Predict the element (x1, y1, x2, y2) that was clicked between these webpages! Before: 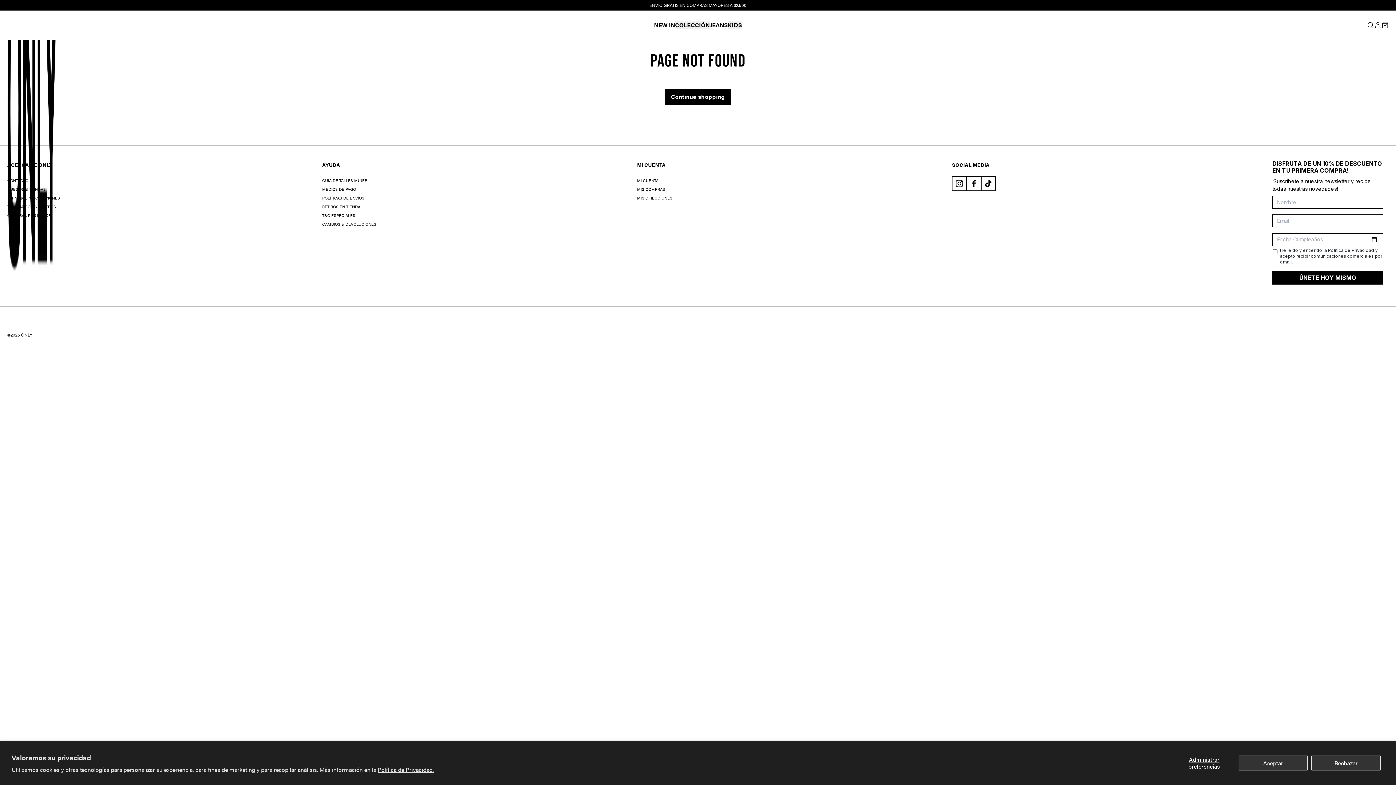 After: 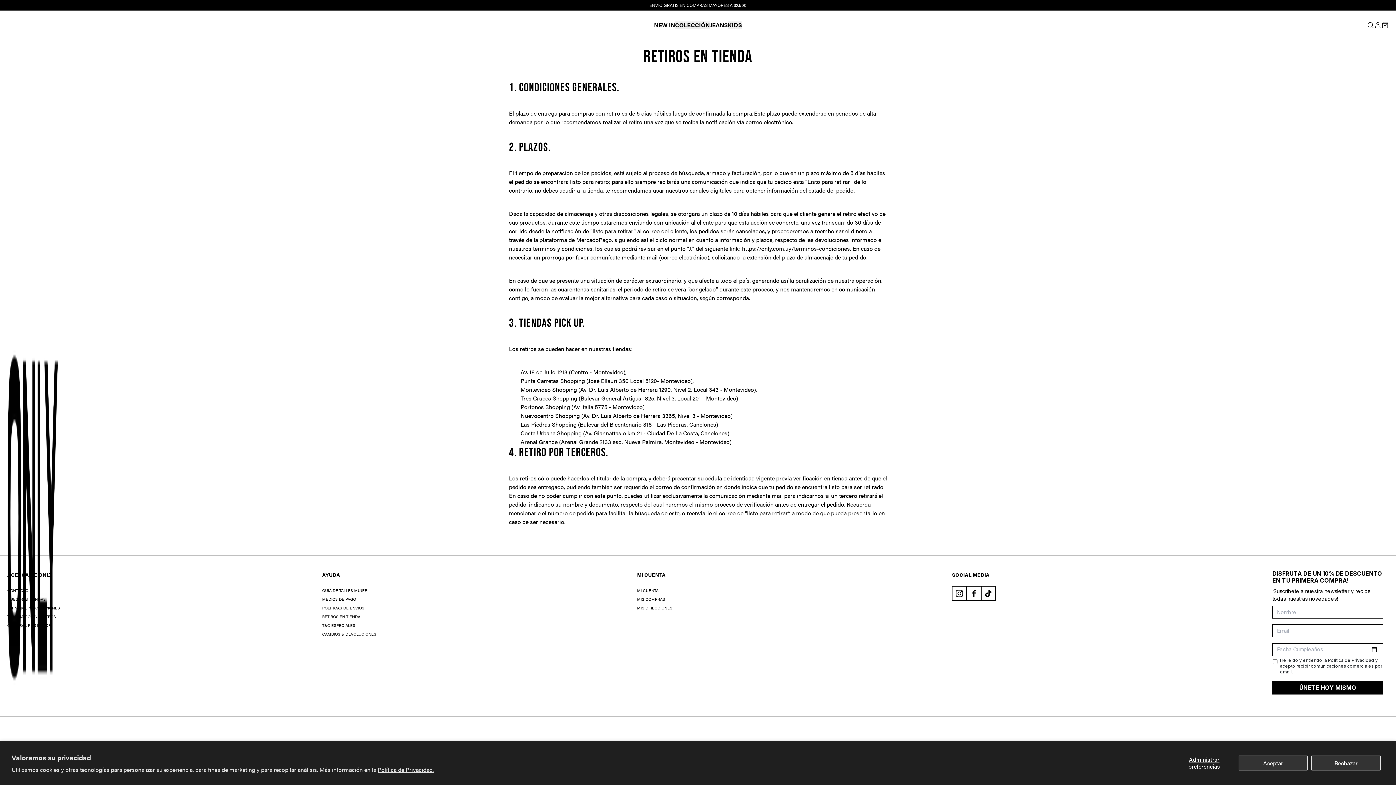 Action: bbox: (322, 202, 637, 211) label: RETIROS EN TIENDA